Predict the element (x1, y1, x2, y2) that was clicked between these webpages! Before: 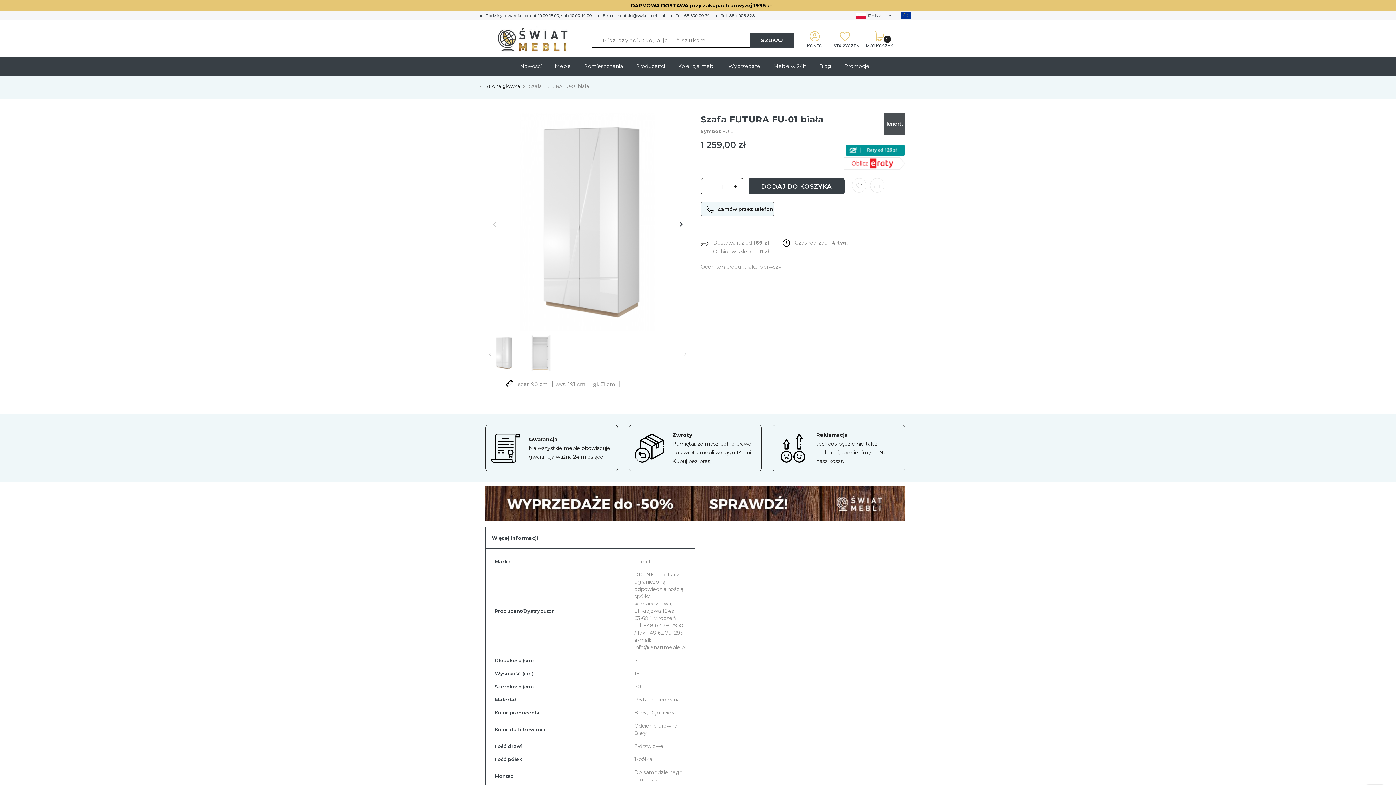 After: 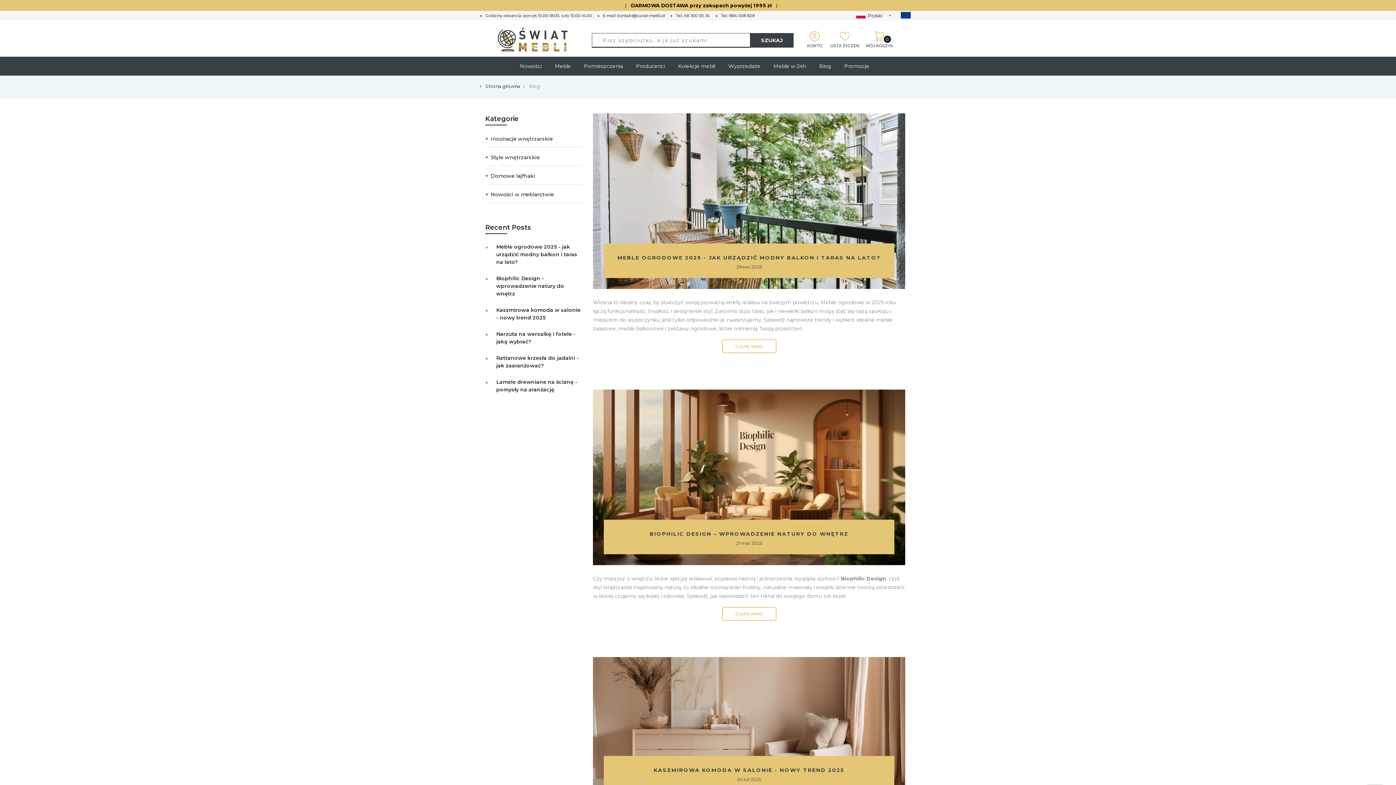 Action: label: Blog bbox: (812, 56, 838, 75)